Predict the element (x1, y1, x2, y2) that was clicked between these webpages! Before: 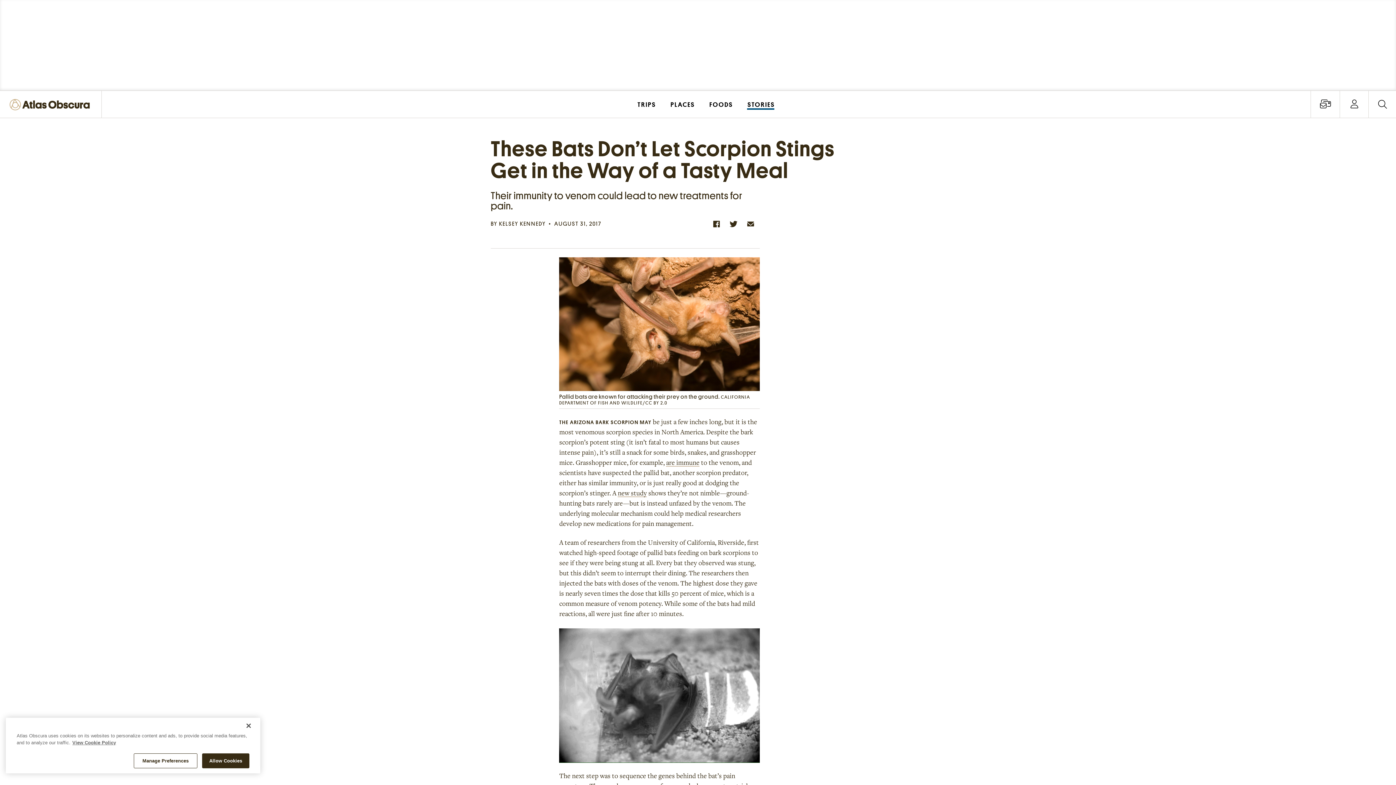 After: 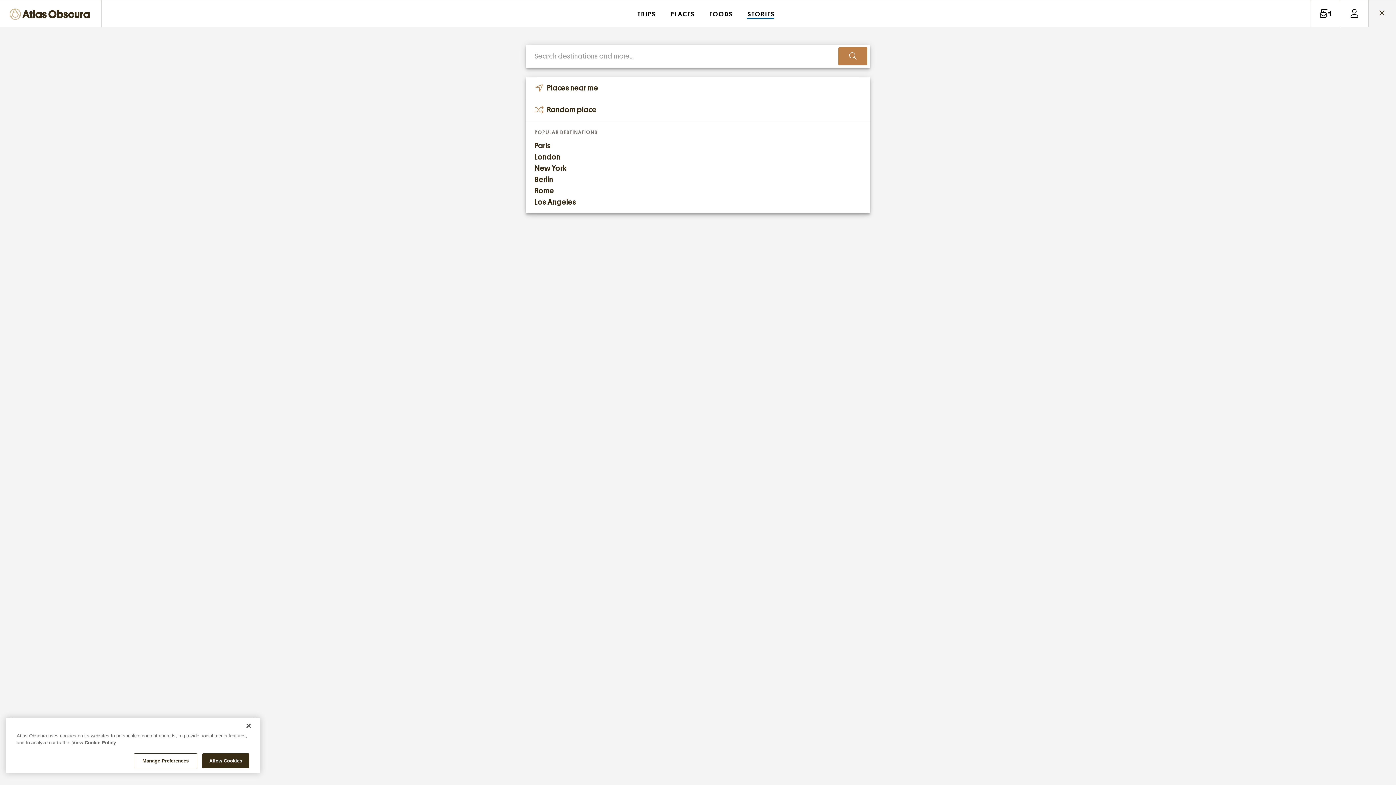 Action: label: Open Site Search Form bbox: (1369, 90, 1396, 118)